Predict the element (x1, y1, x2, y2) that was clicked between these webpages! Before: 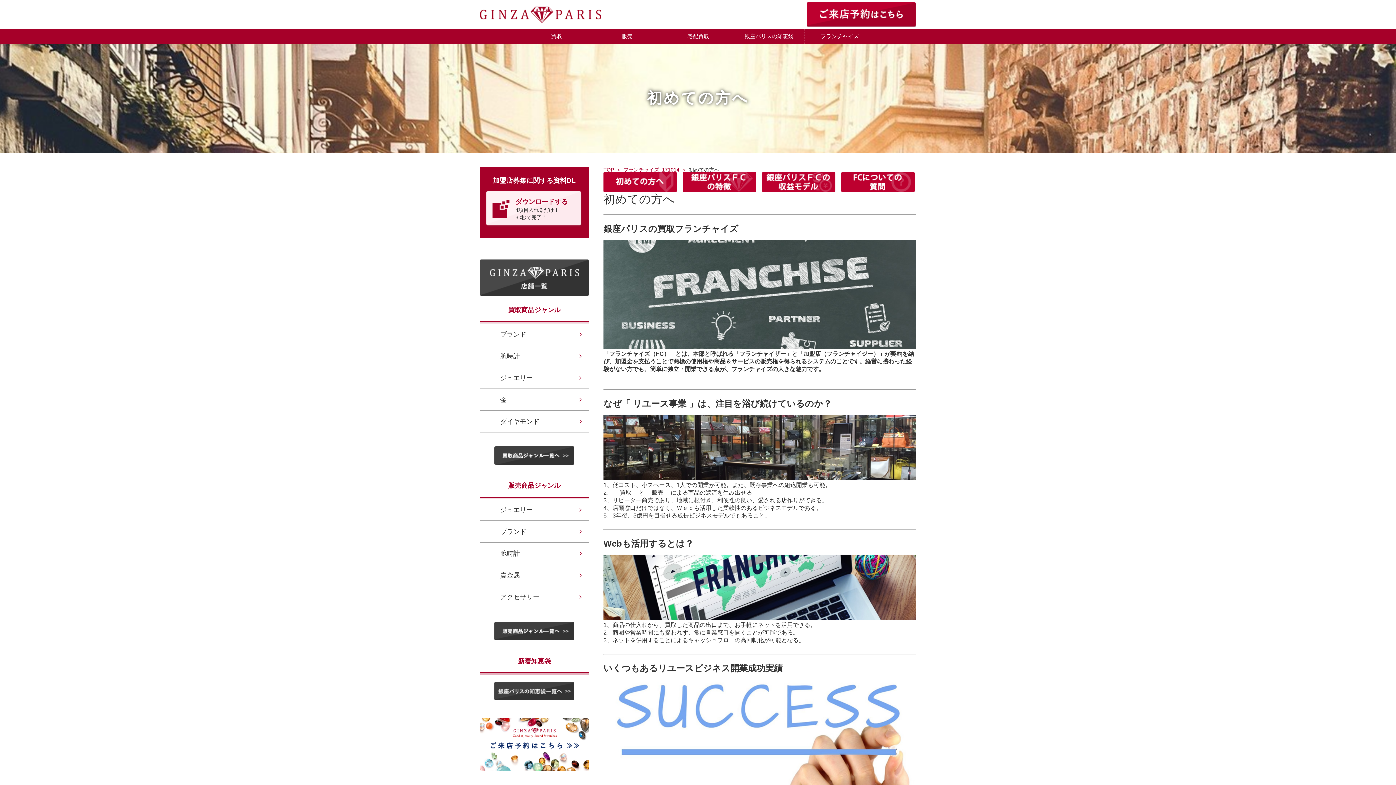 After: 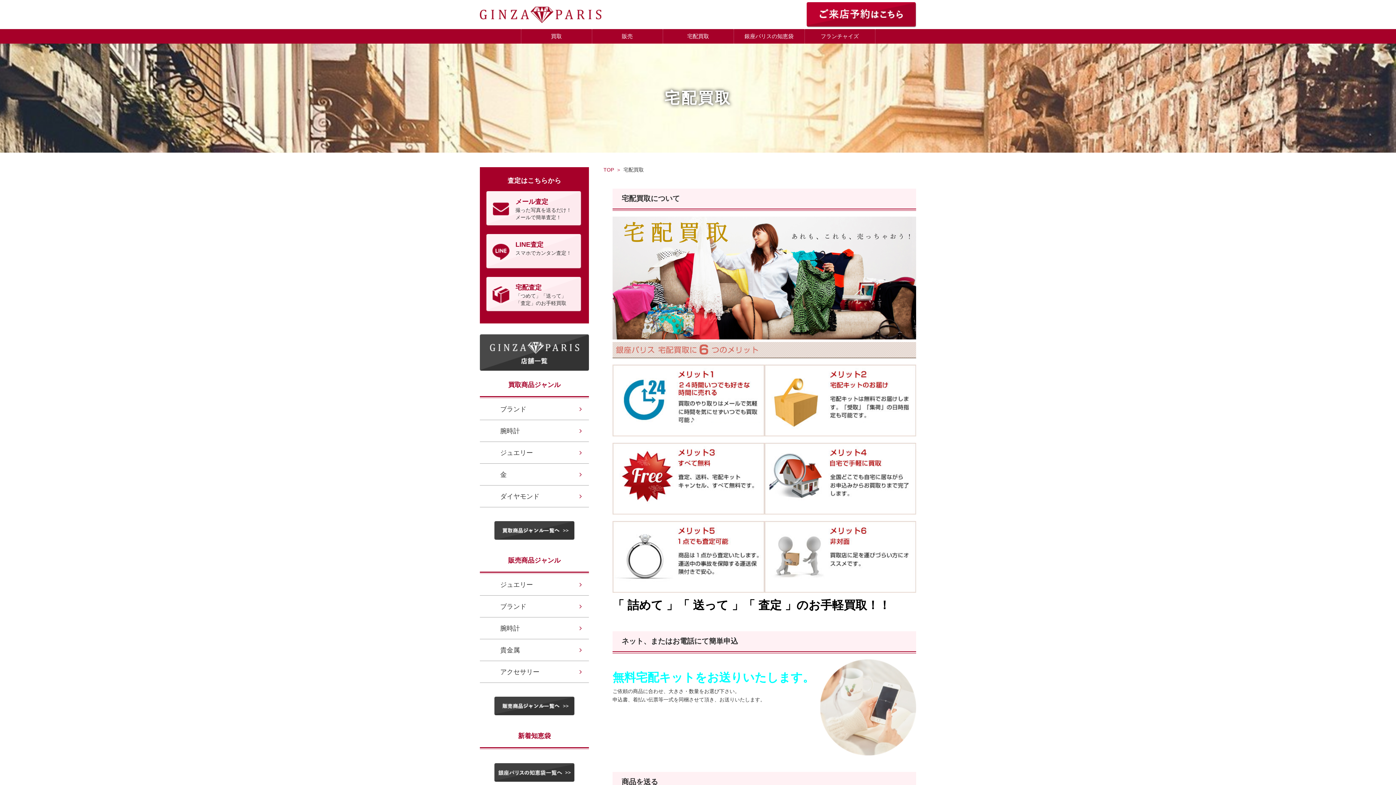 Action: label: 宅配買取 bbox: (663, 29, 733, 43)